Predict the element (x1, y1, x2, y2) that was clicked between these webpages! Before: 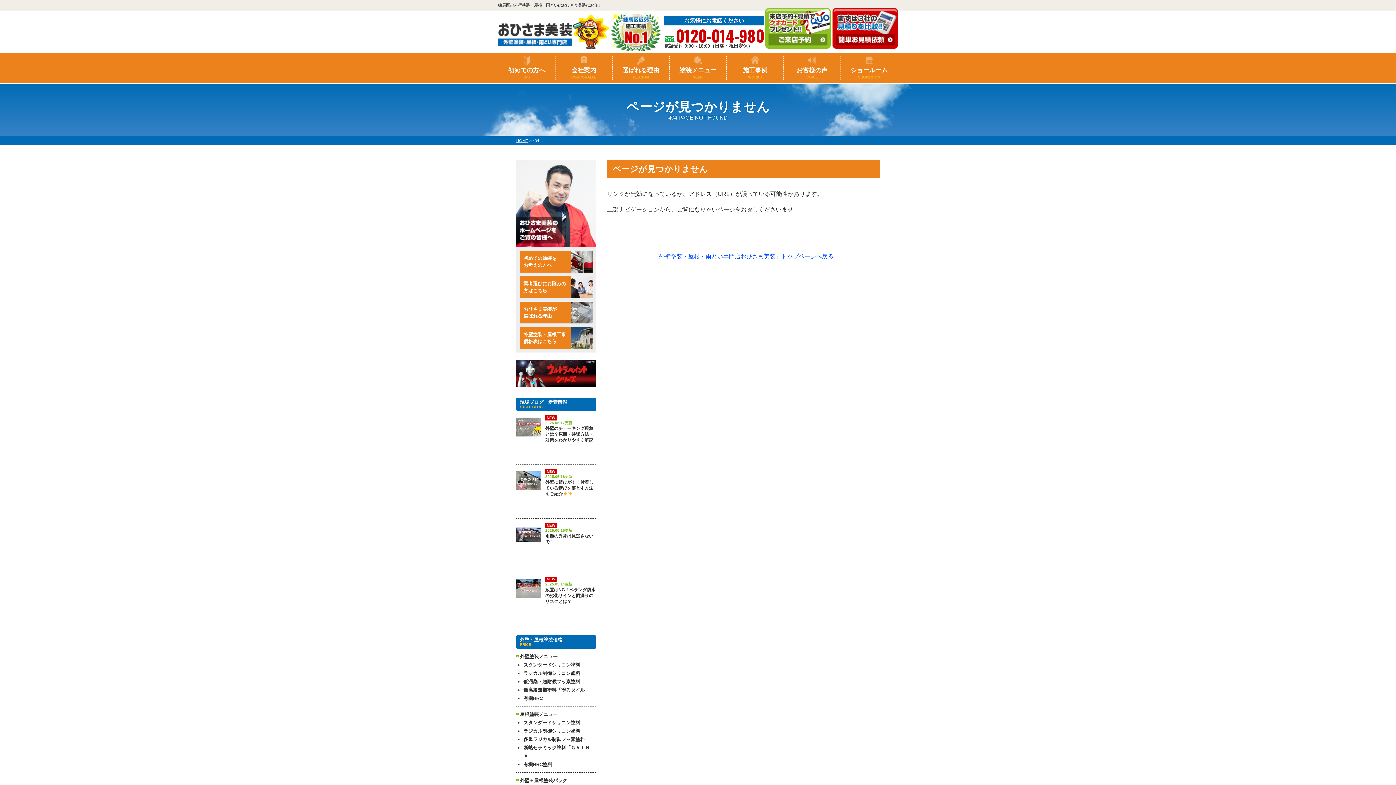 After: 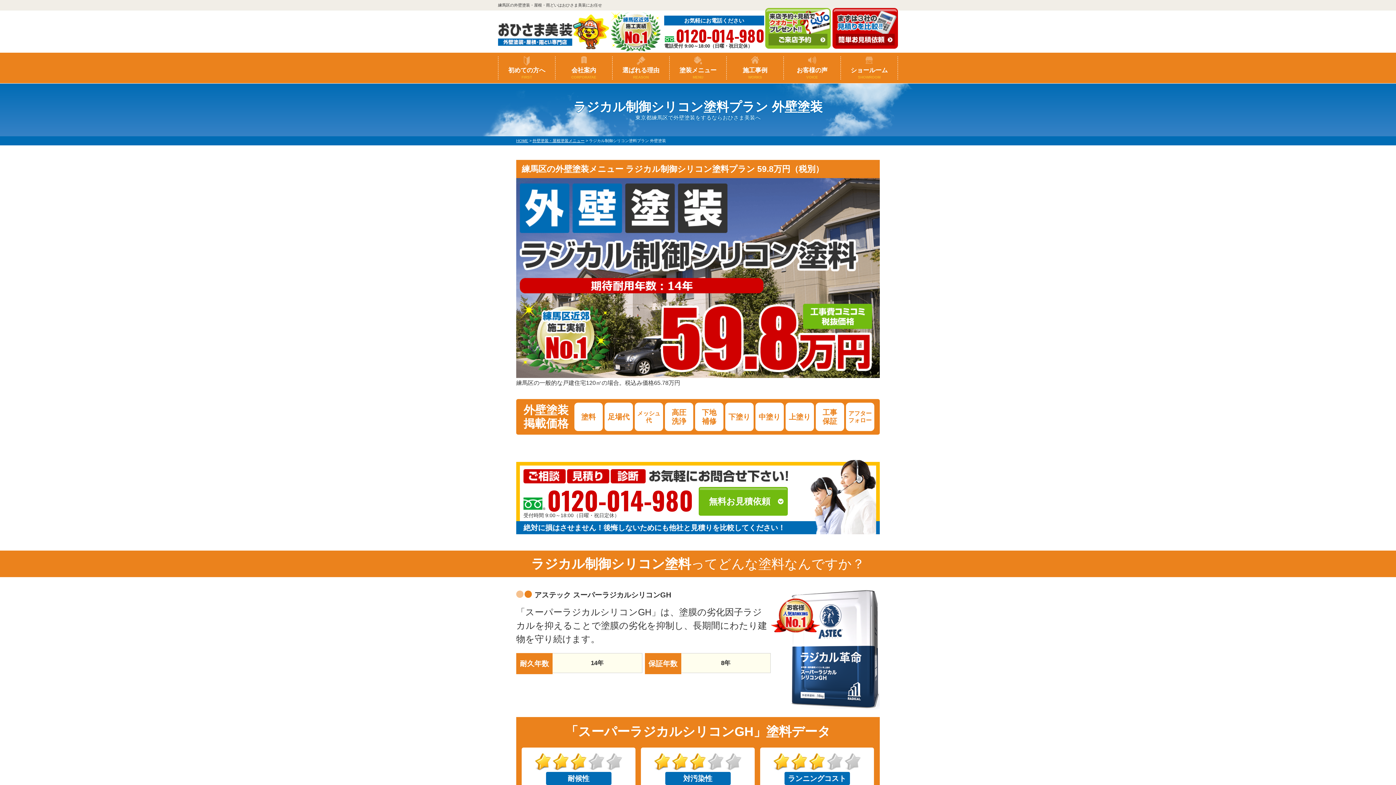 Action: label: ラジカル制御シリコン塗料 bbox: (523, 669, 596, 677)